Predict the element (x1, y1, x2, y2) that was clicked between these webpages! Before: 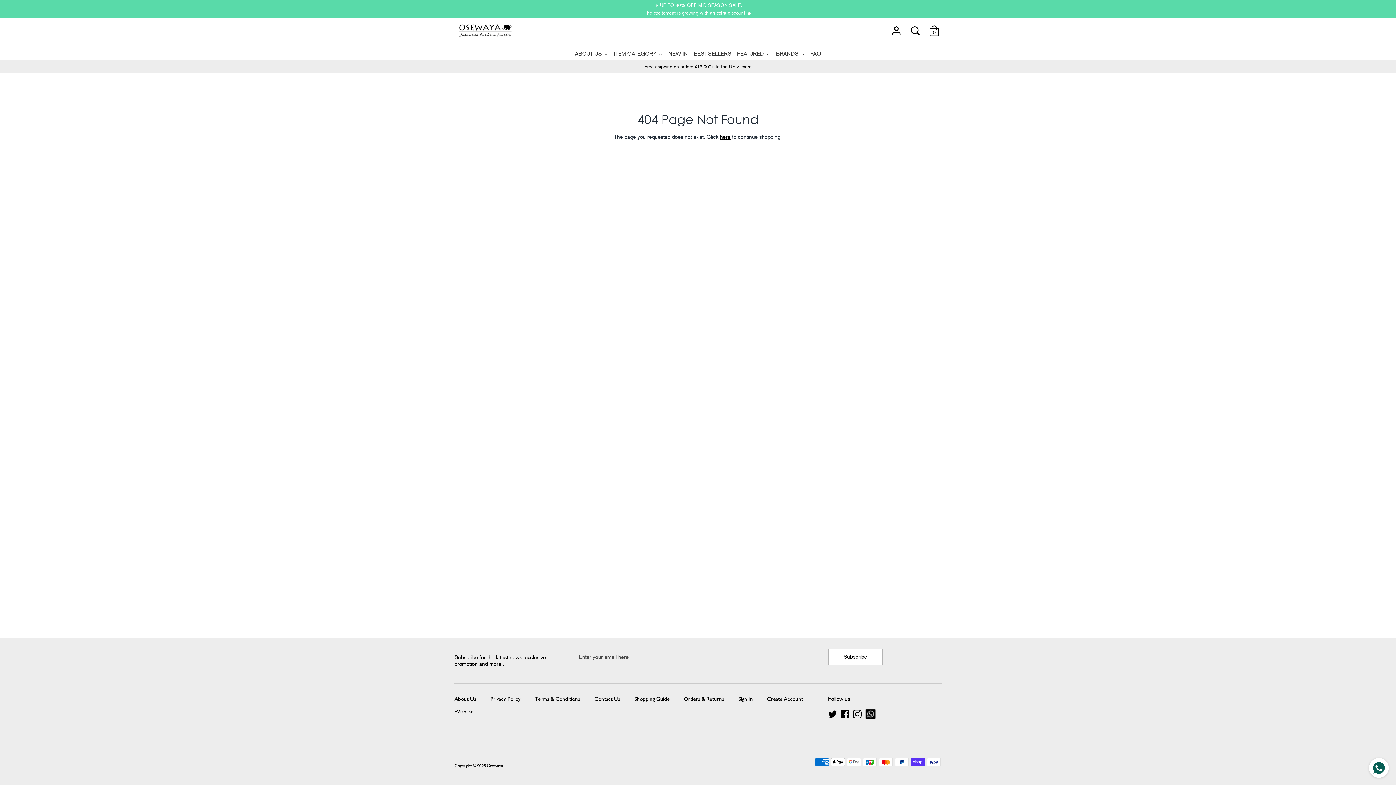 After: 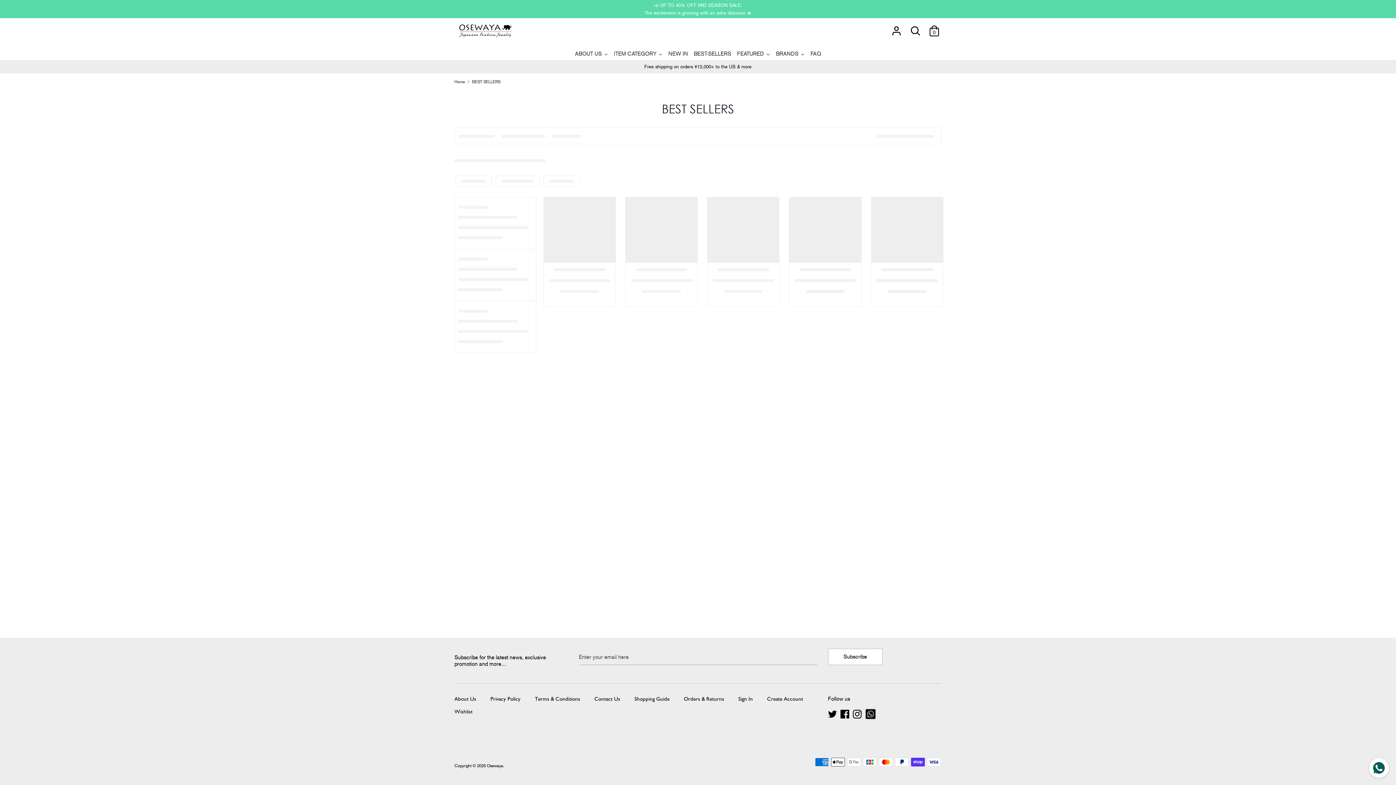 Action: label: BEST-SELLERS bbox: (691, 43, 734, 60)